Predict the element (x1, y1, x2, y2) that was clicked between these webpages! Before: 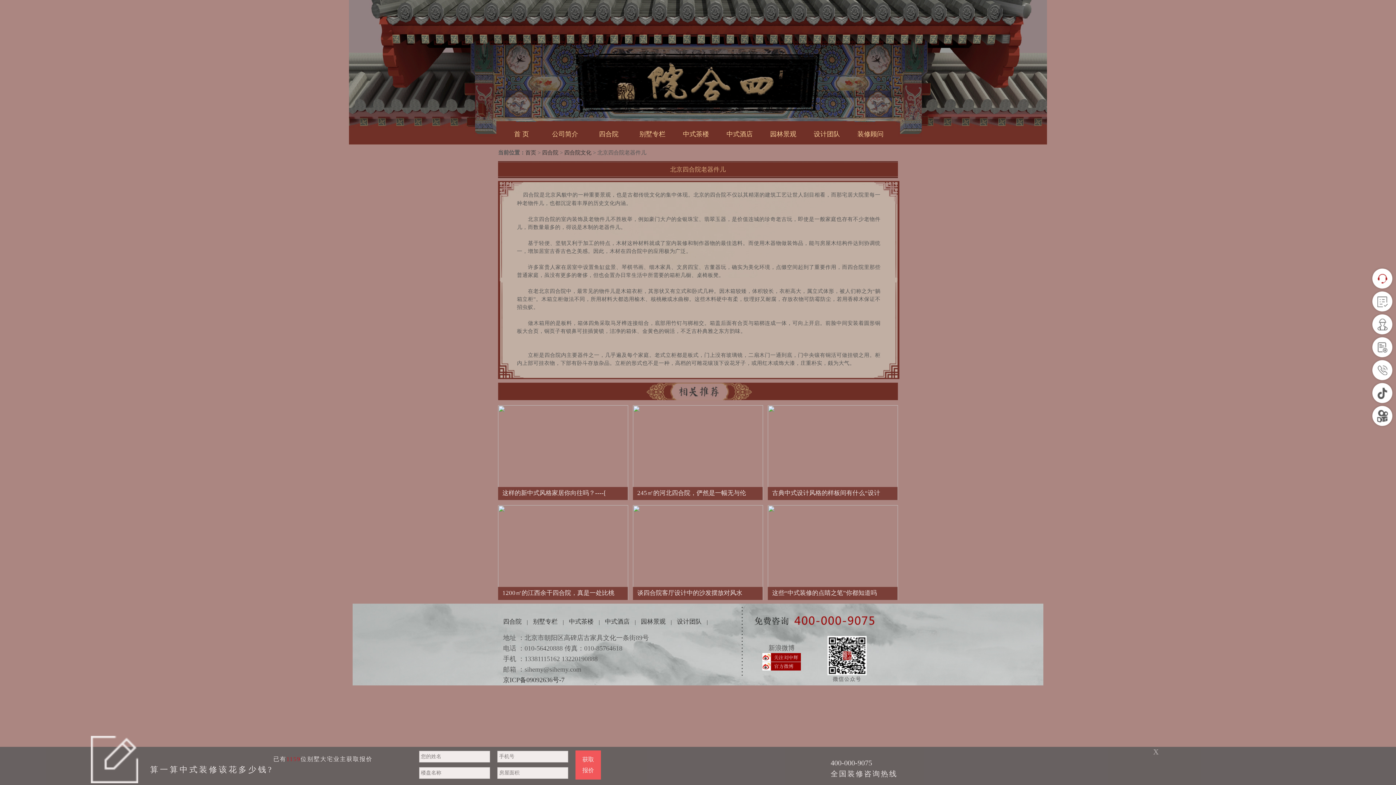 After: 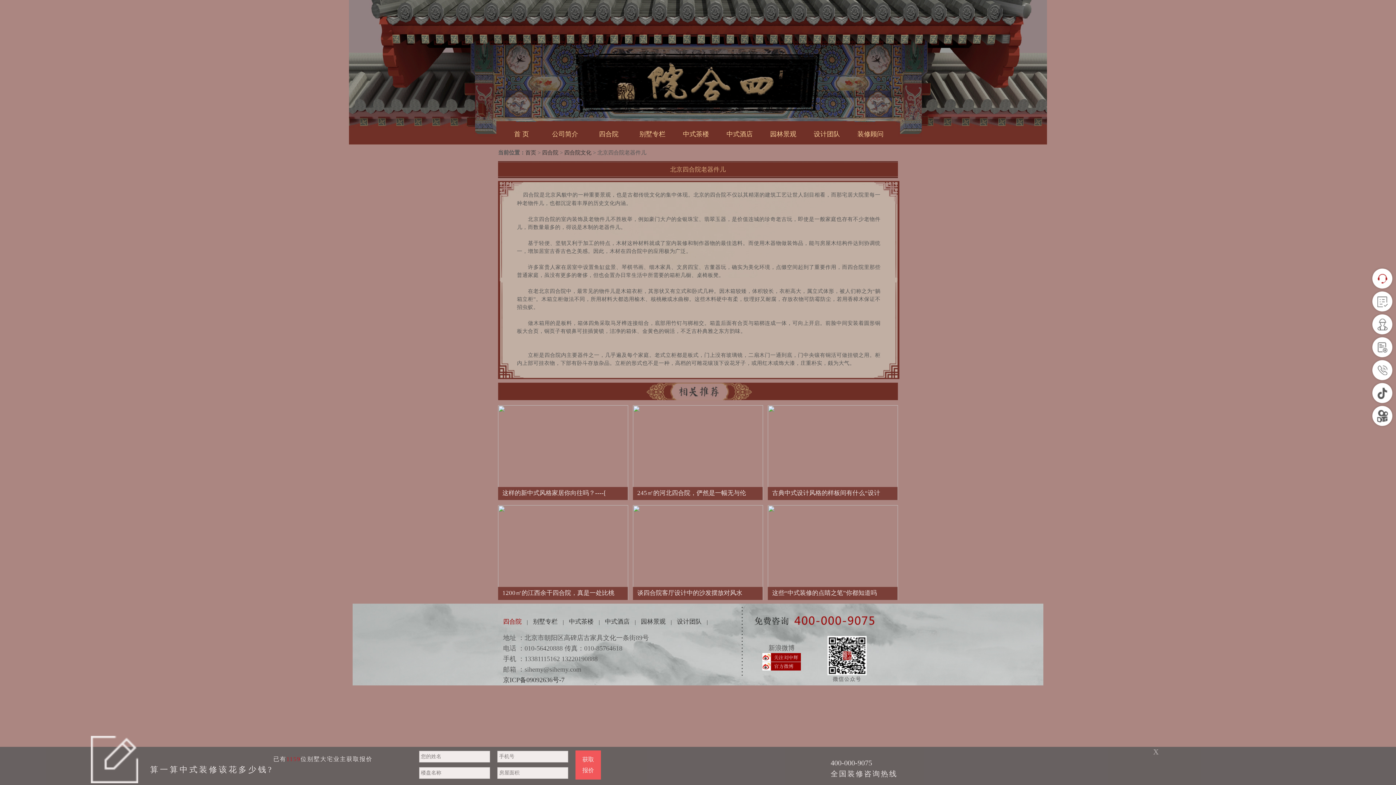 Action: label: 四合院 bbox: (498, 618, 526, 625)